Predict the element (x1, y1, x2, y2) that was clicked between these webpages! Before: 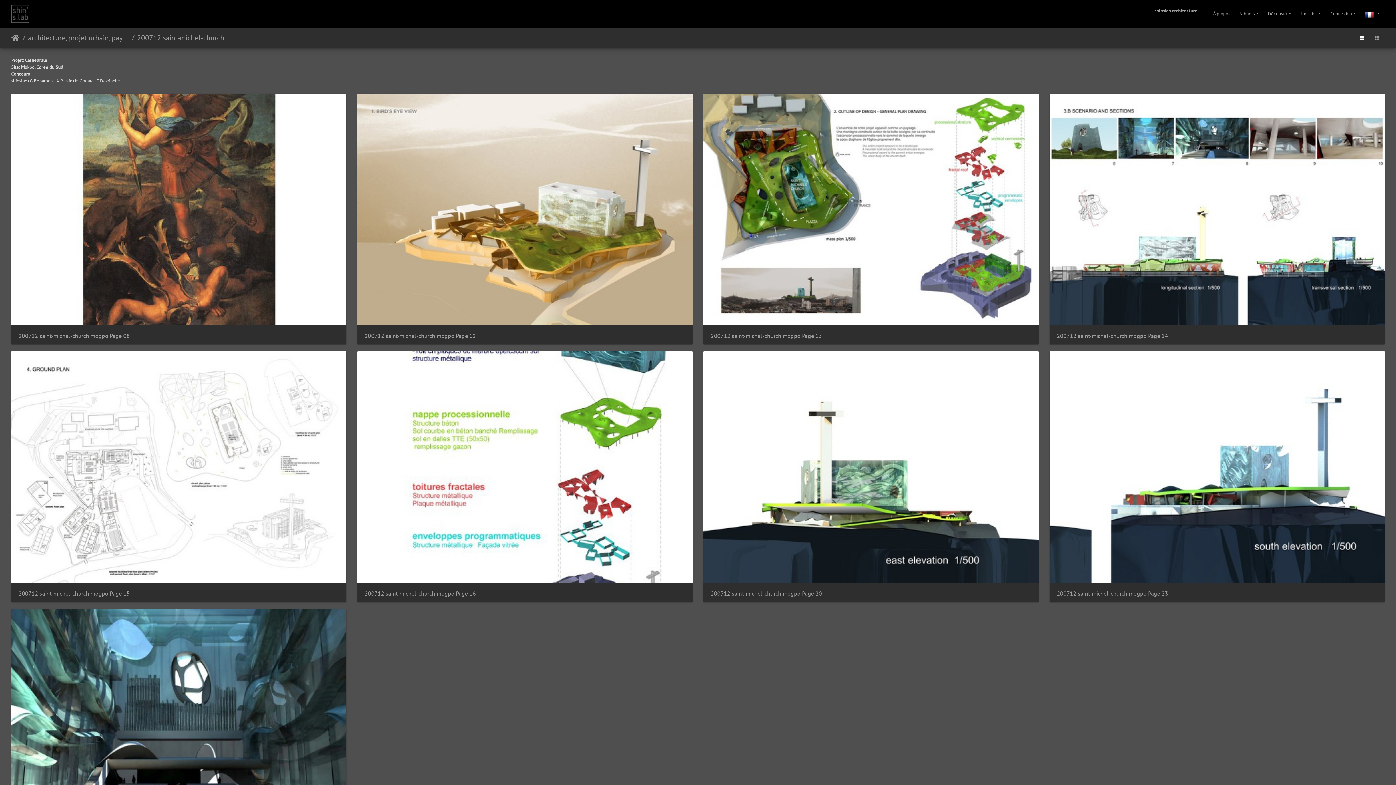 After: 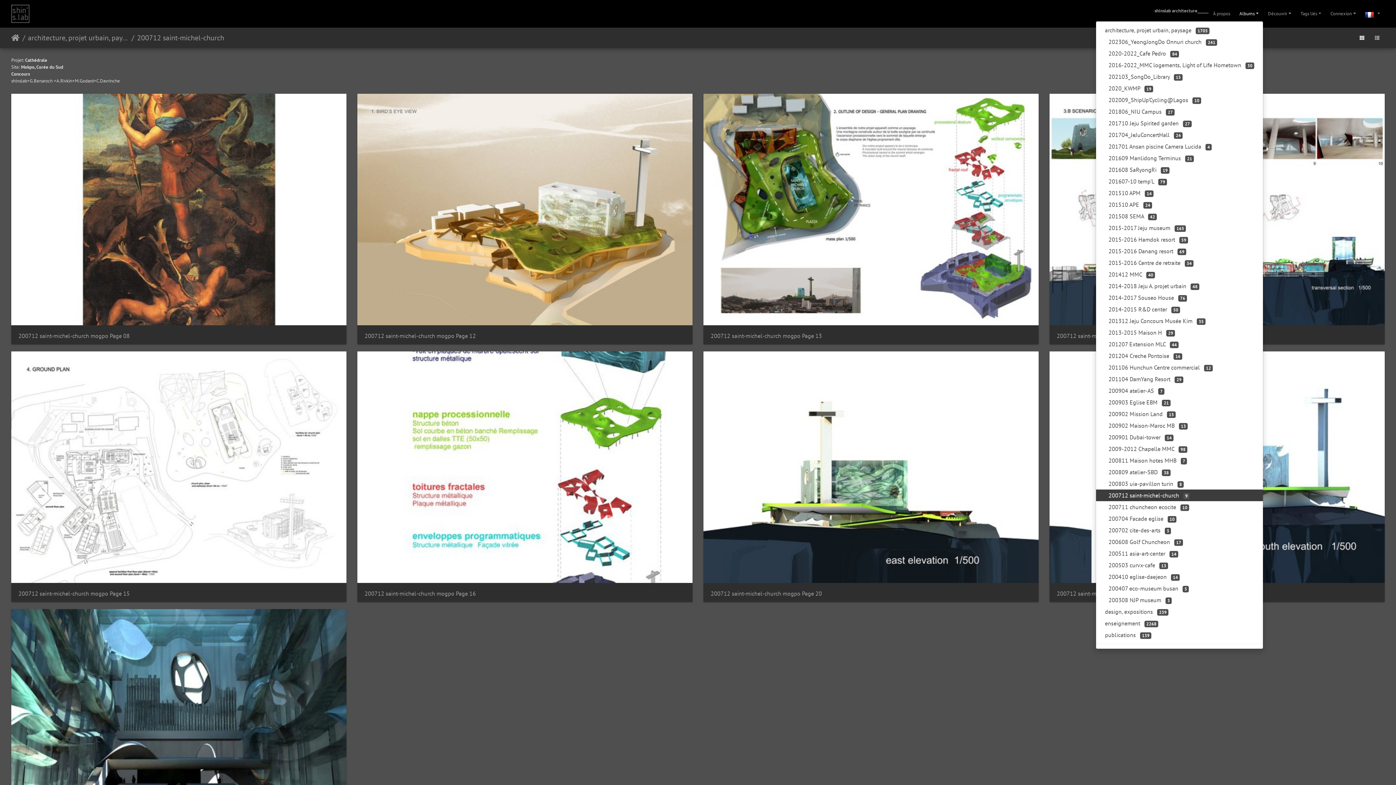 Action: label: Albums bbox: (1235, 7, 1263, 20)